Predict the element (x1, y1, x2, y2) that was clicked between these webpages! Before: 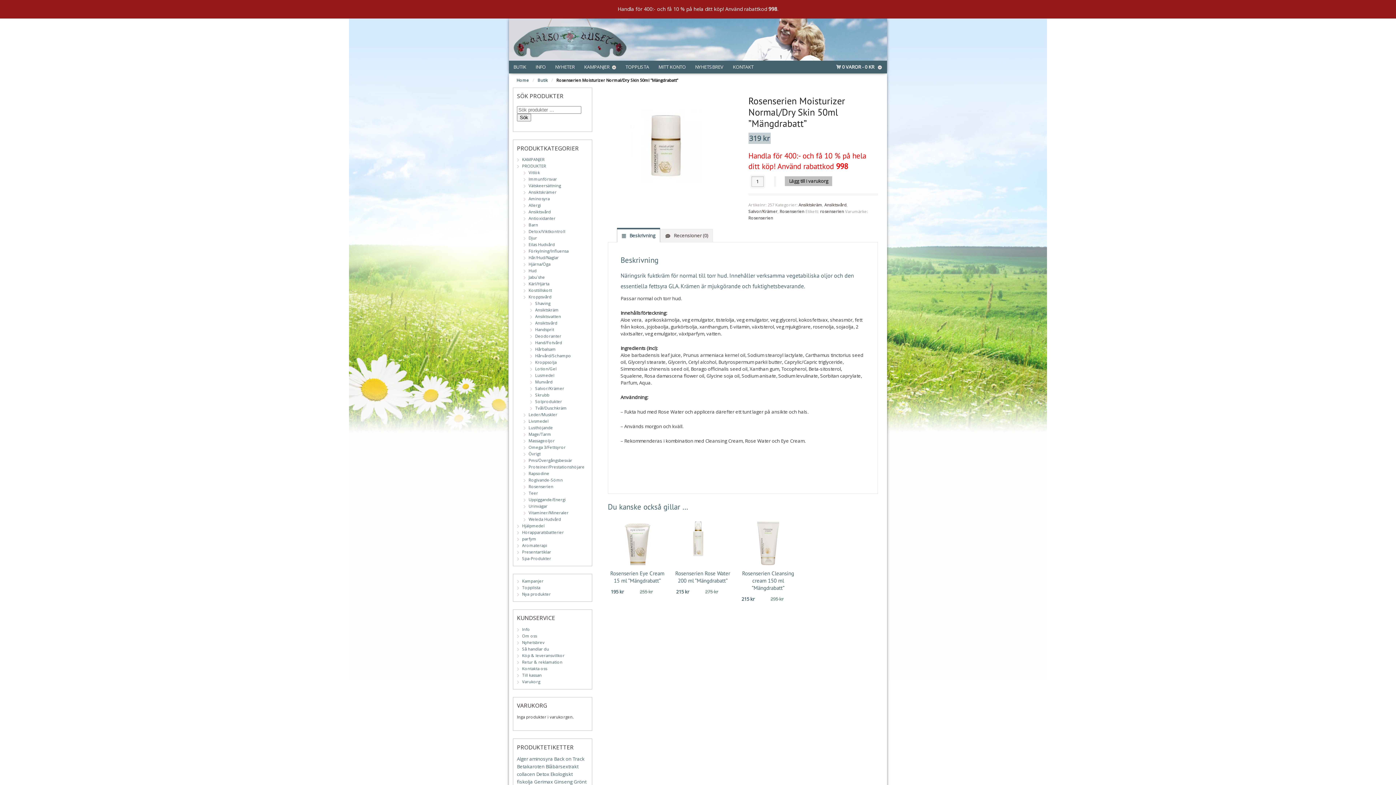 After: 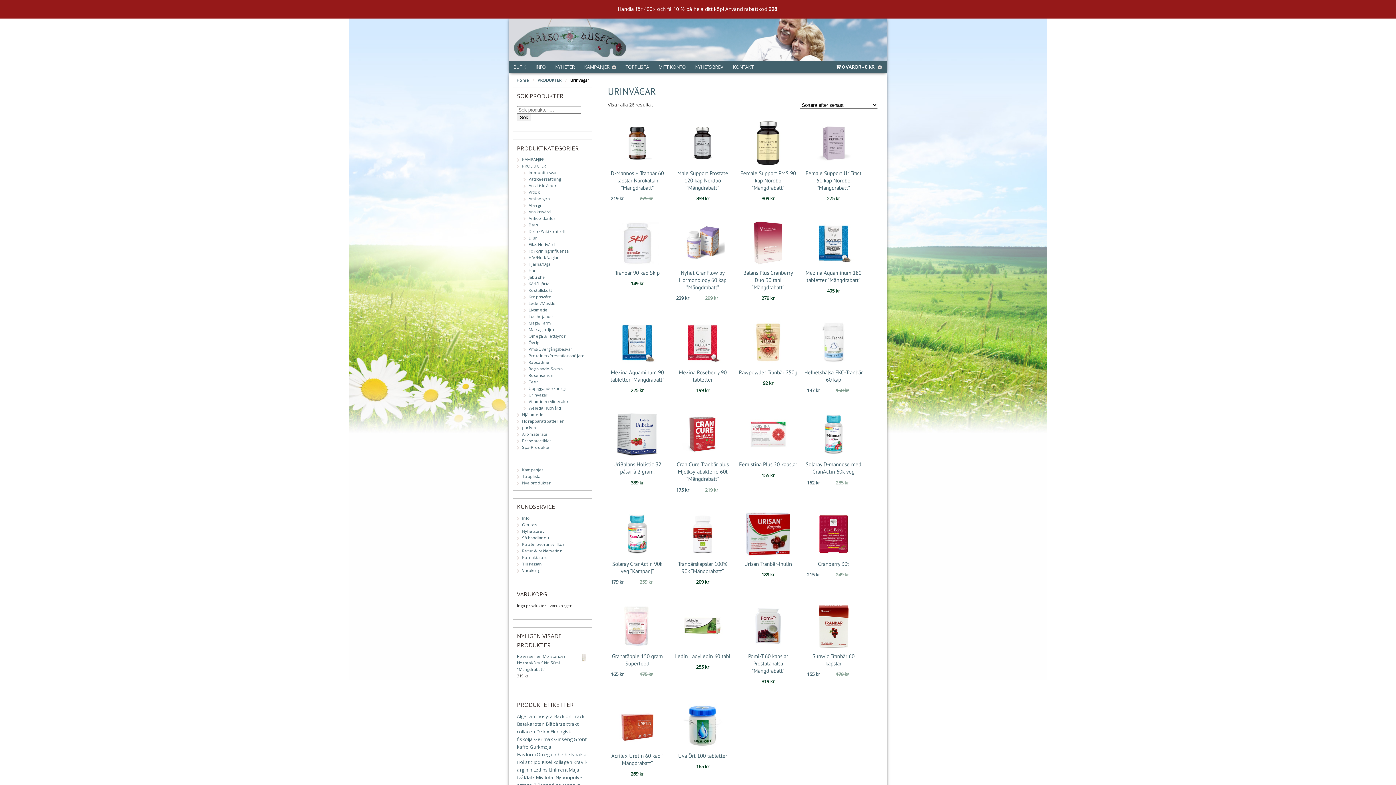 Action: bbox: (528, 503, 547, 509) label: Urinvägar